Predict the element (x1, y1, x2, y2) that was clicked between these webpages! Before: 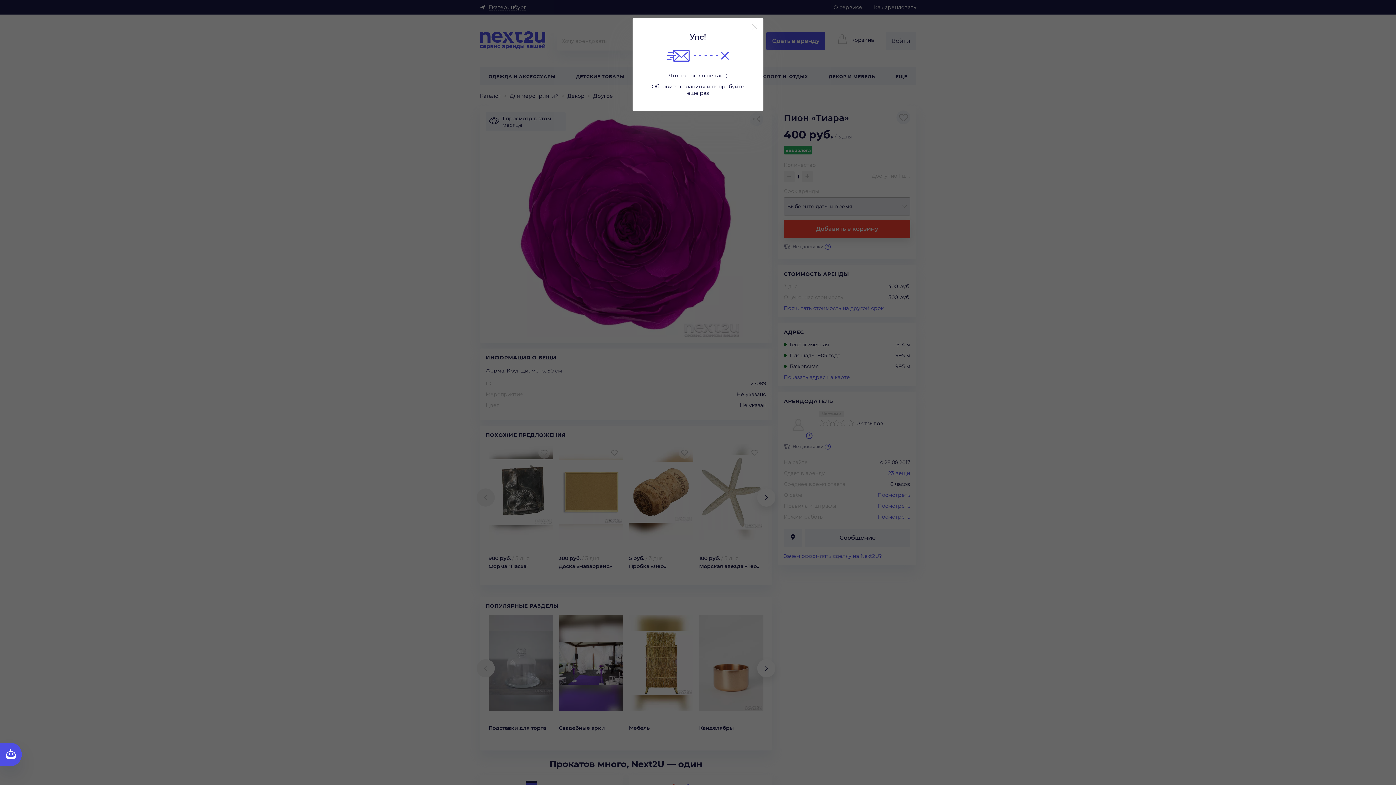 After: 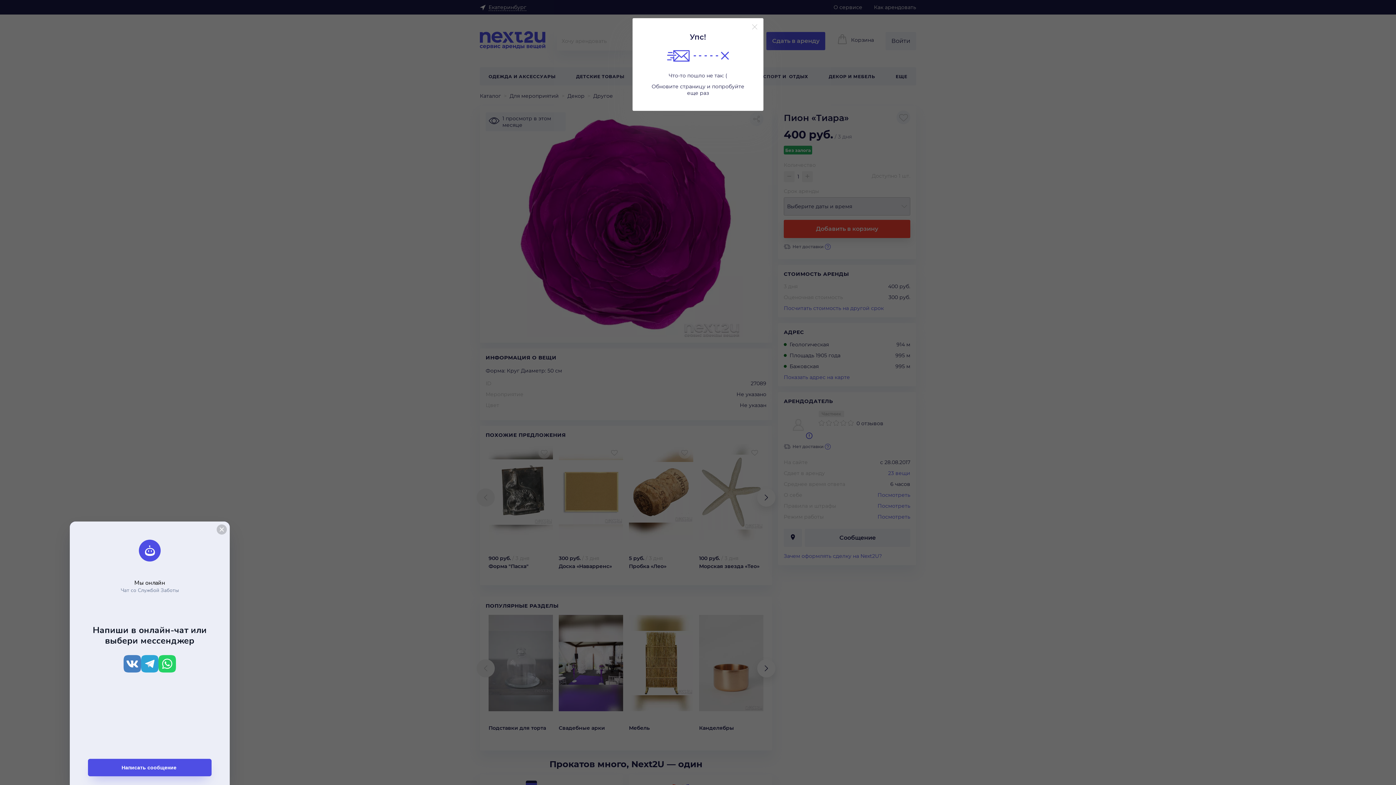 Action: label: Кнопка службы поддержки сайта bbox: (0, 743, 21, 766)